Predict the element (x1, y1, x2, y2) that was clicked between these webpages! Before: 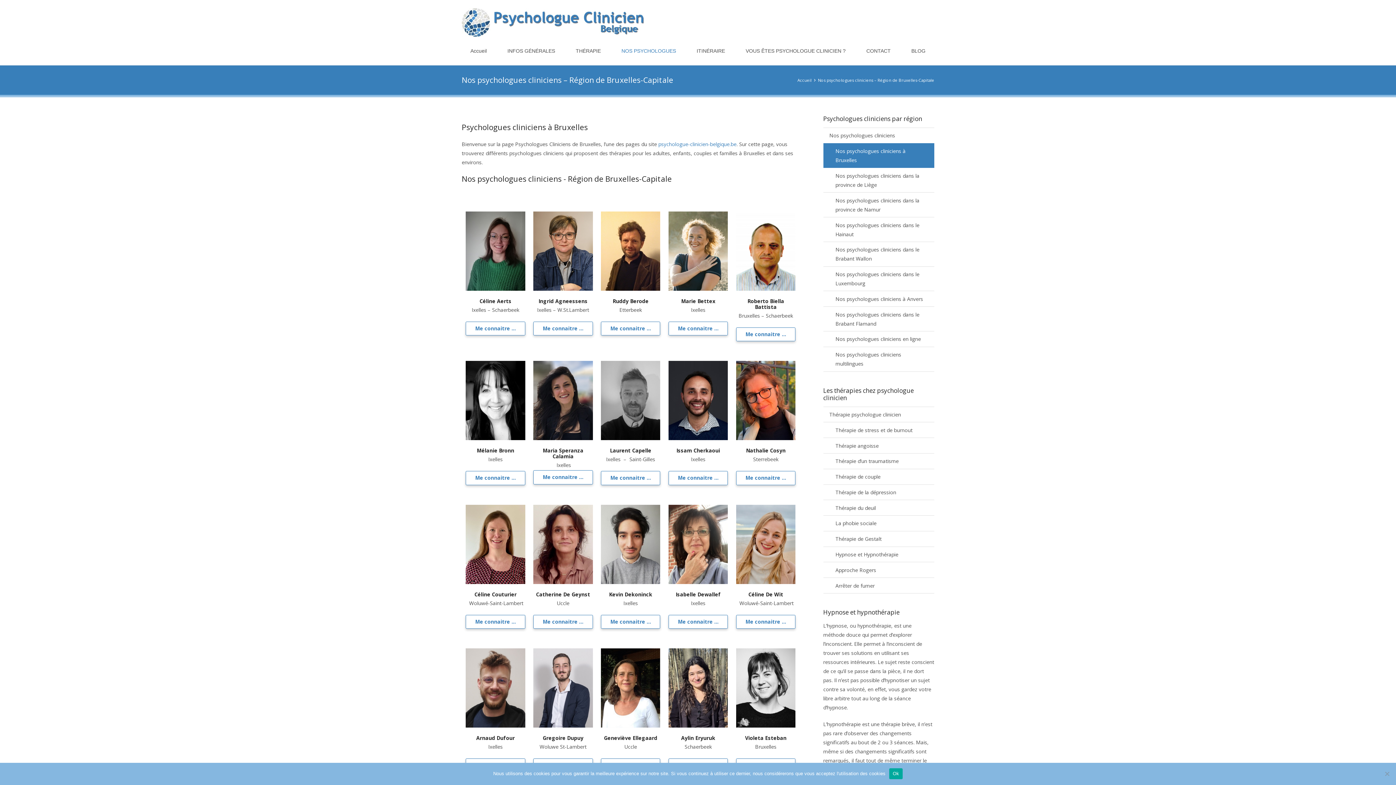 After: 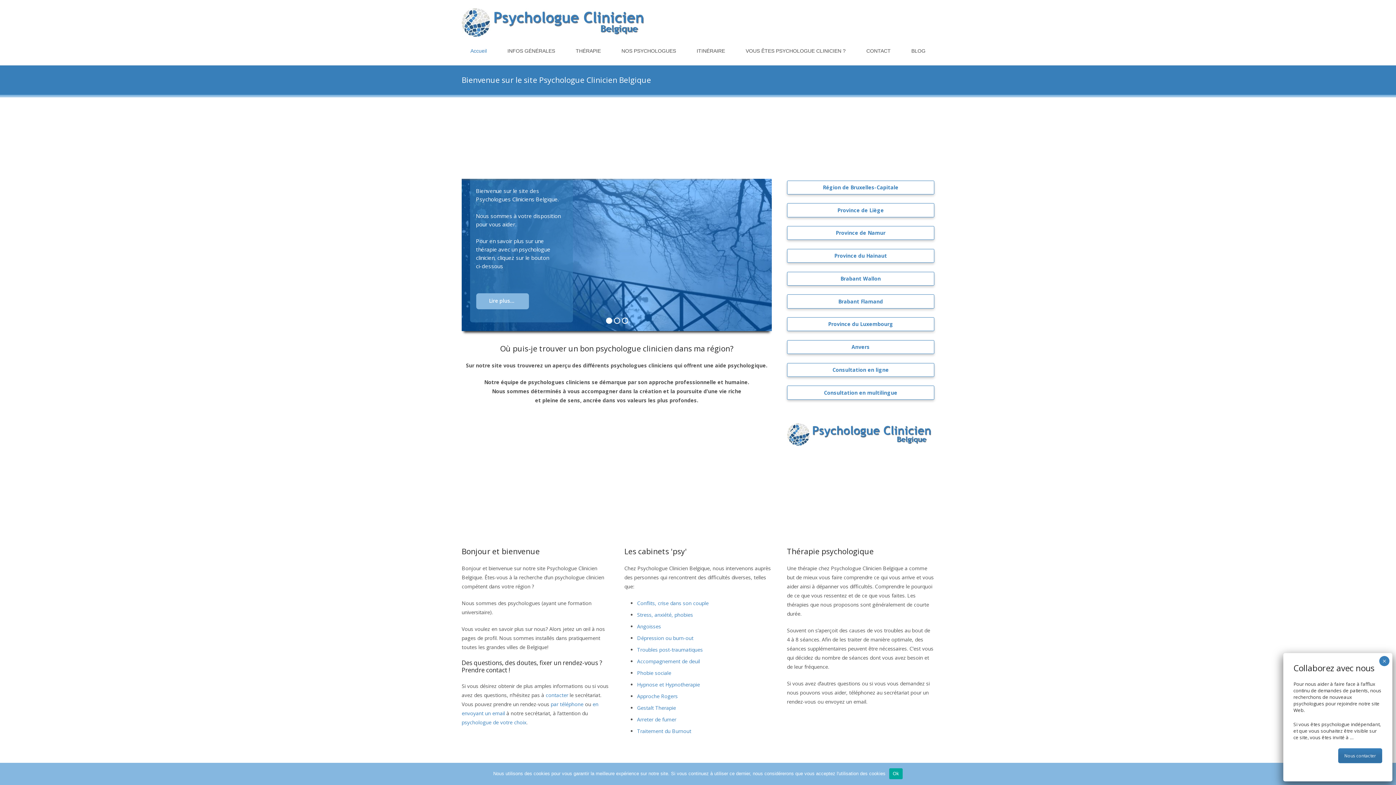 Action: bbox: (533, 648, 592, 728) label: gregoire dupuy psychologue bruxelles